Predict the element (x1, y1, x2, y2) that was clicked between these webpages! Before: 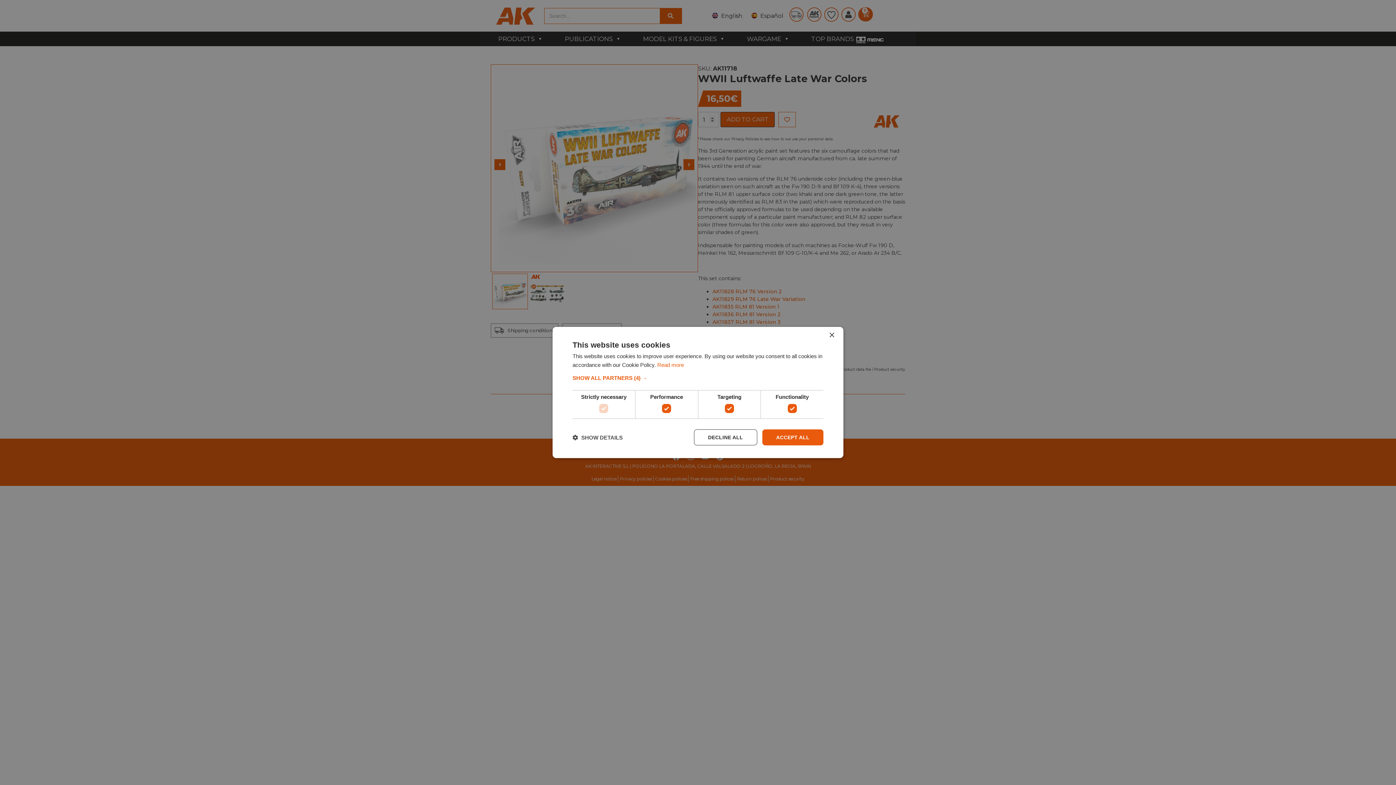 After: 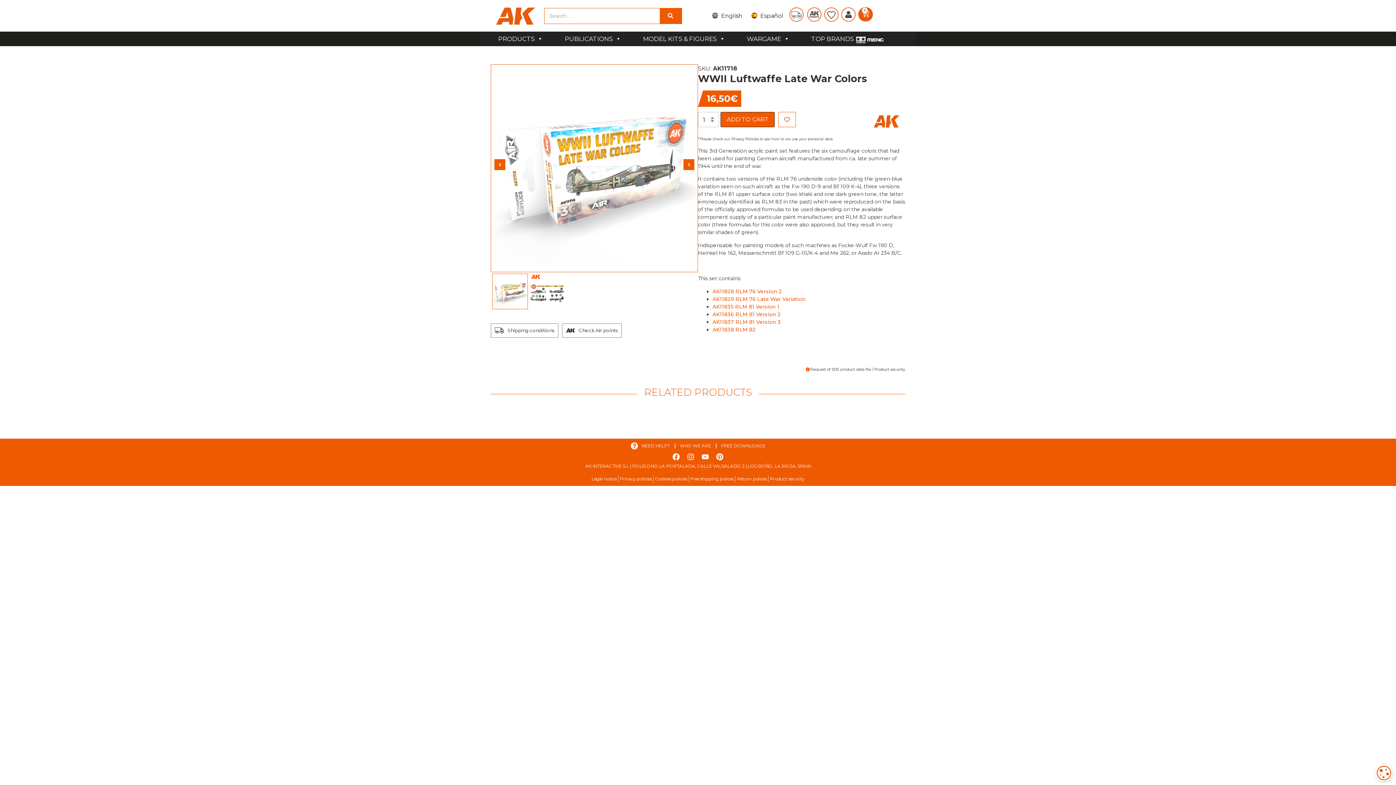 Action: bbox: (694, 429, 757, 445) label: DECLINE ALL